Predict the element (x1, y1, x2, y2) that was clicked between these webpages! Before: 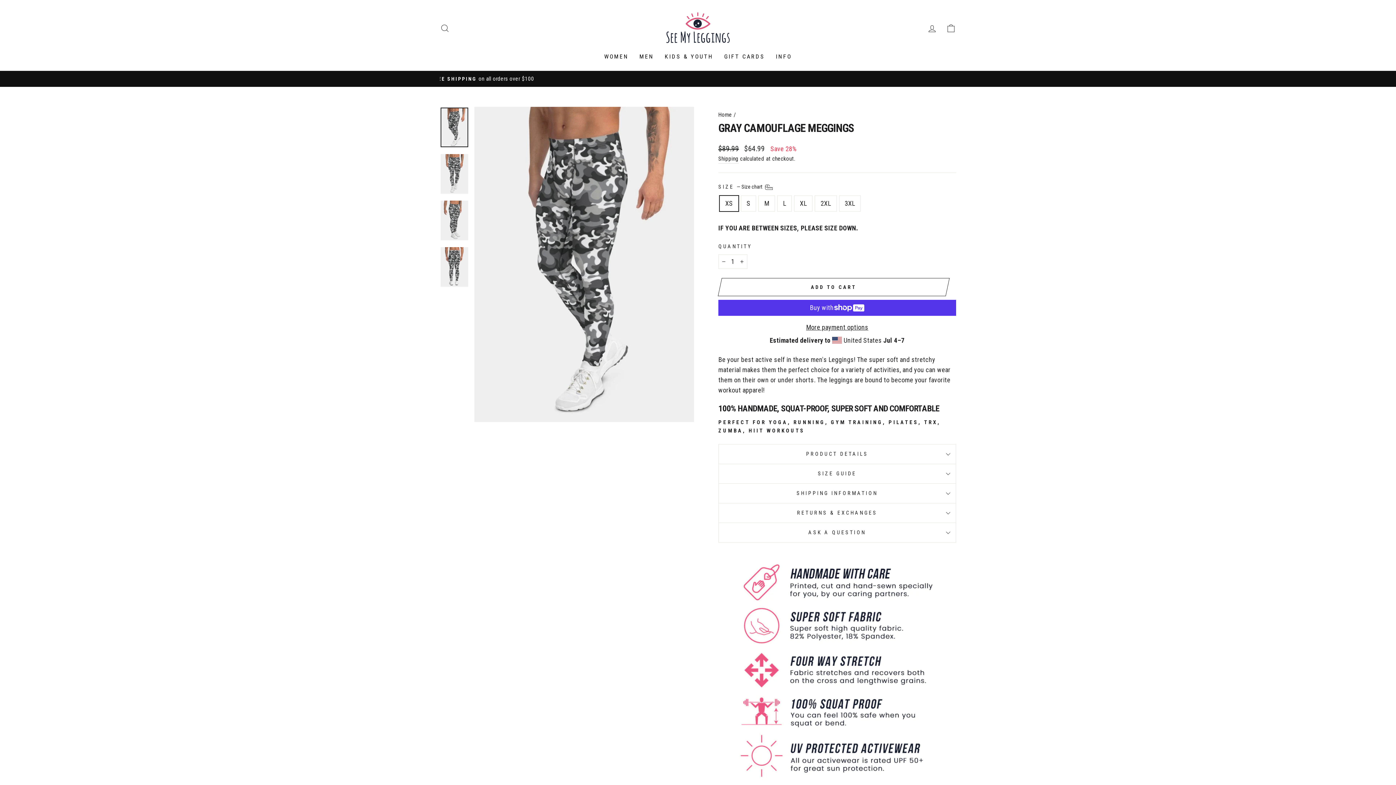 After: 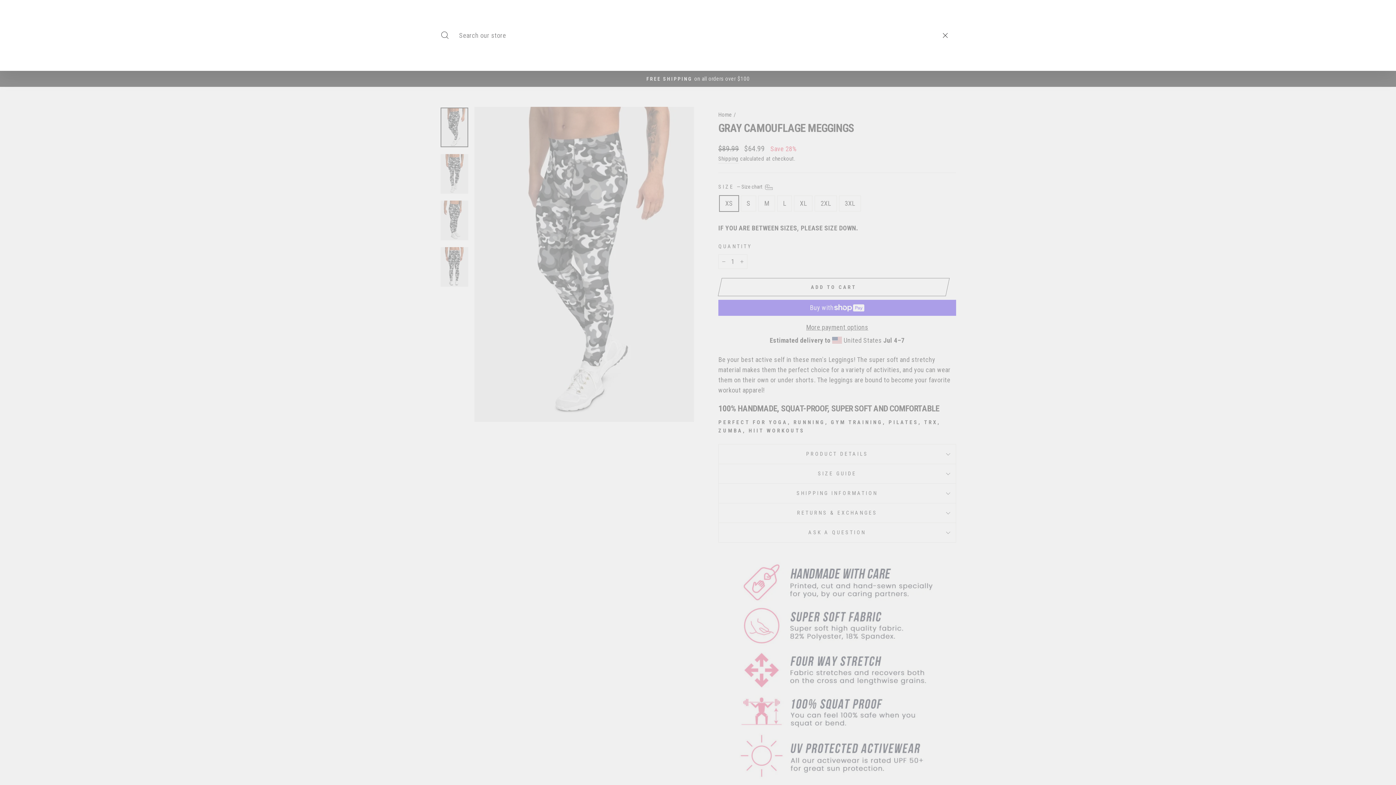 Action: bbox: (435, 20, 454, 36) label: SEARCH